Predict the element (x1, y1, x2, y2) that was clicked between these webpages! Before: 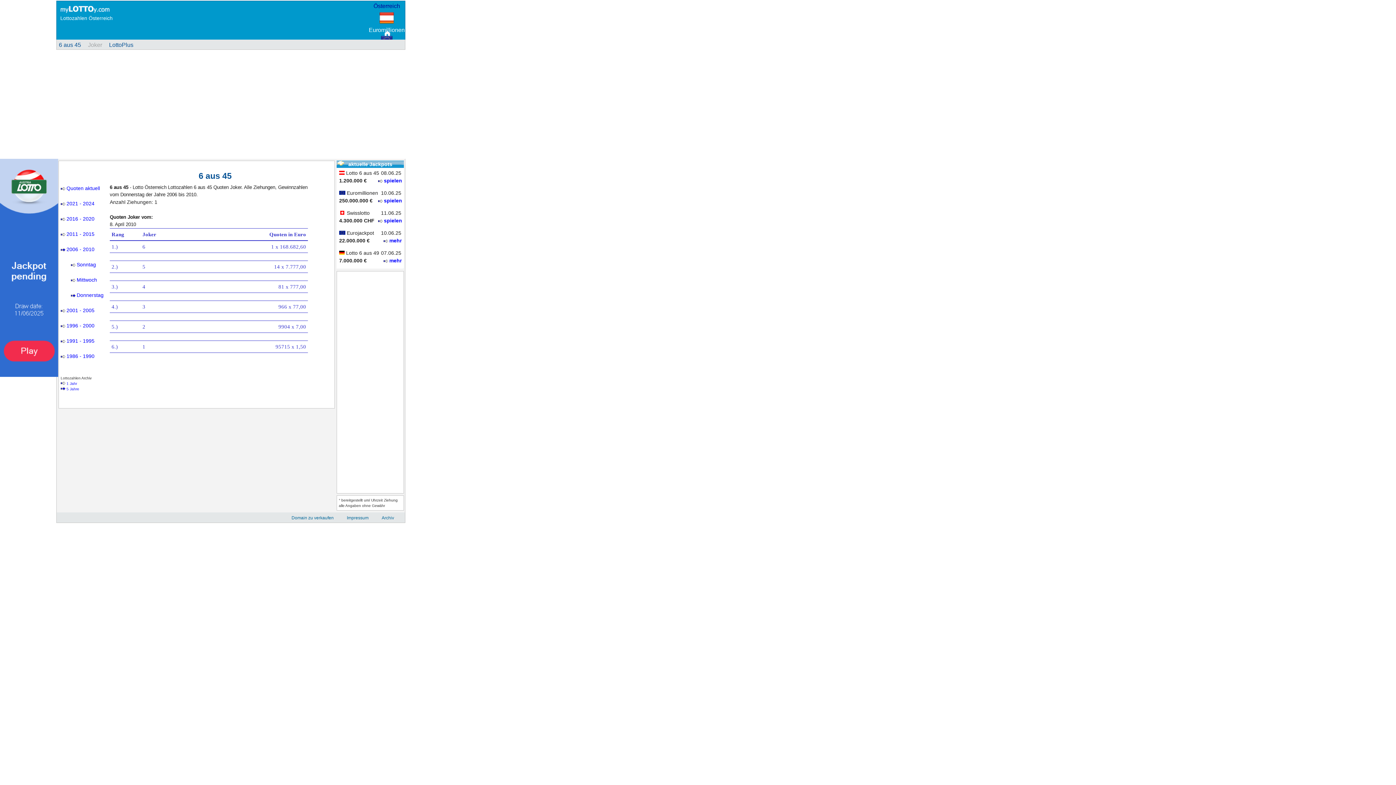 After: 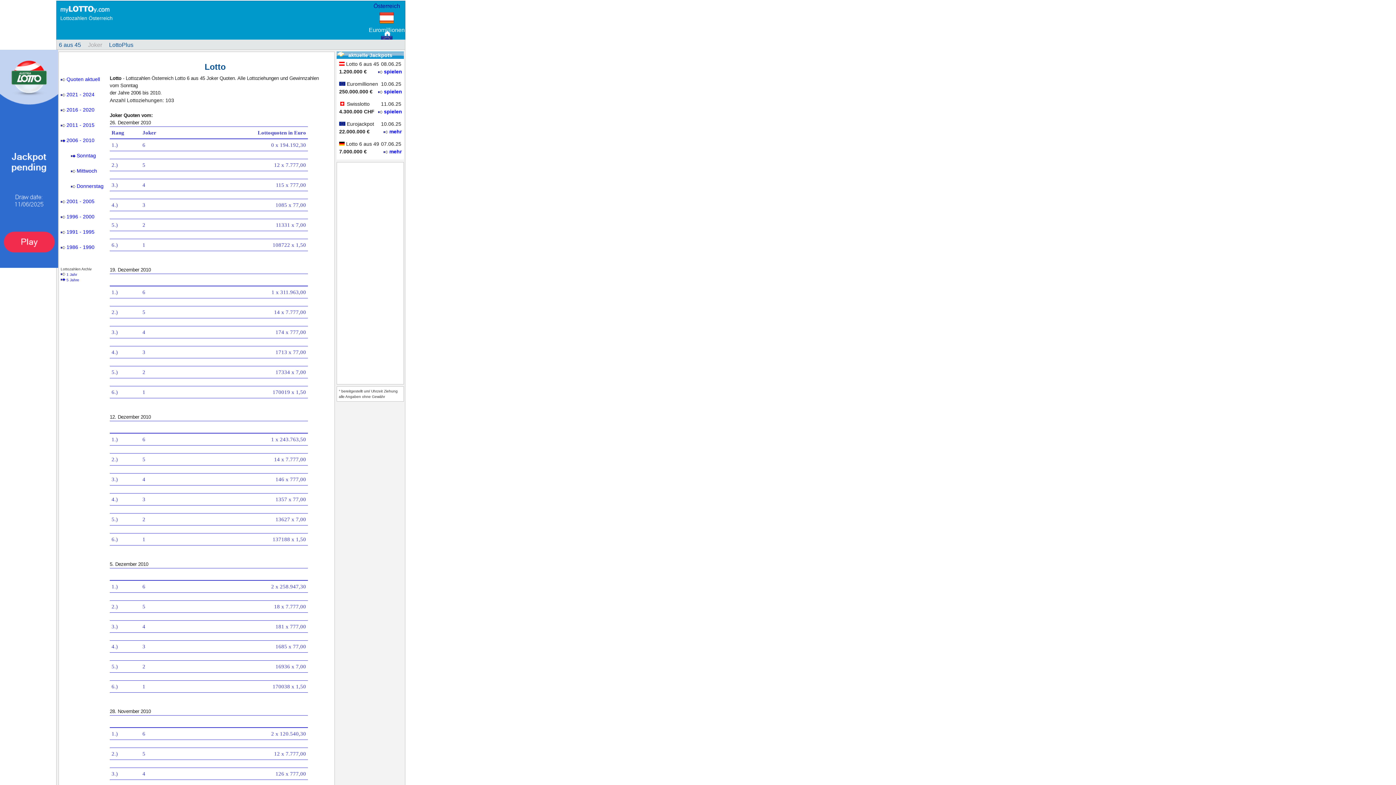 Action: bbox: (70, 261, 96, 267) label: Sonntag